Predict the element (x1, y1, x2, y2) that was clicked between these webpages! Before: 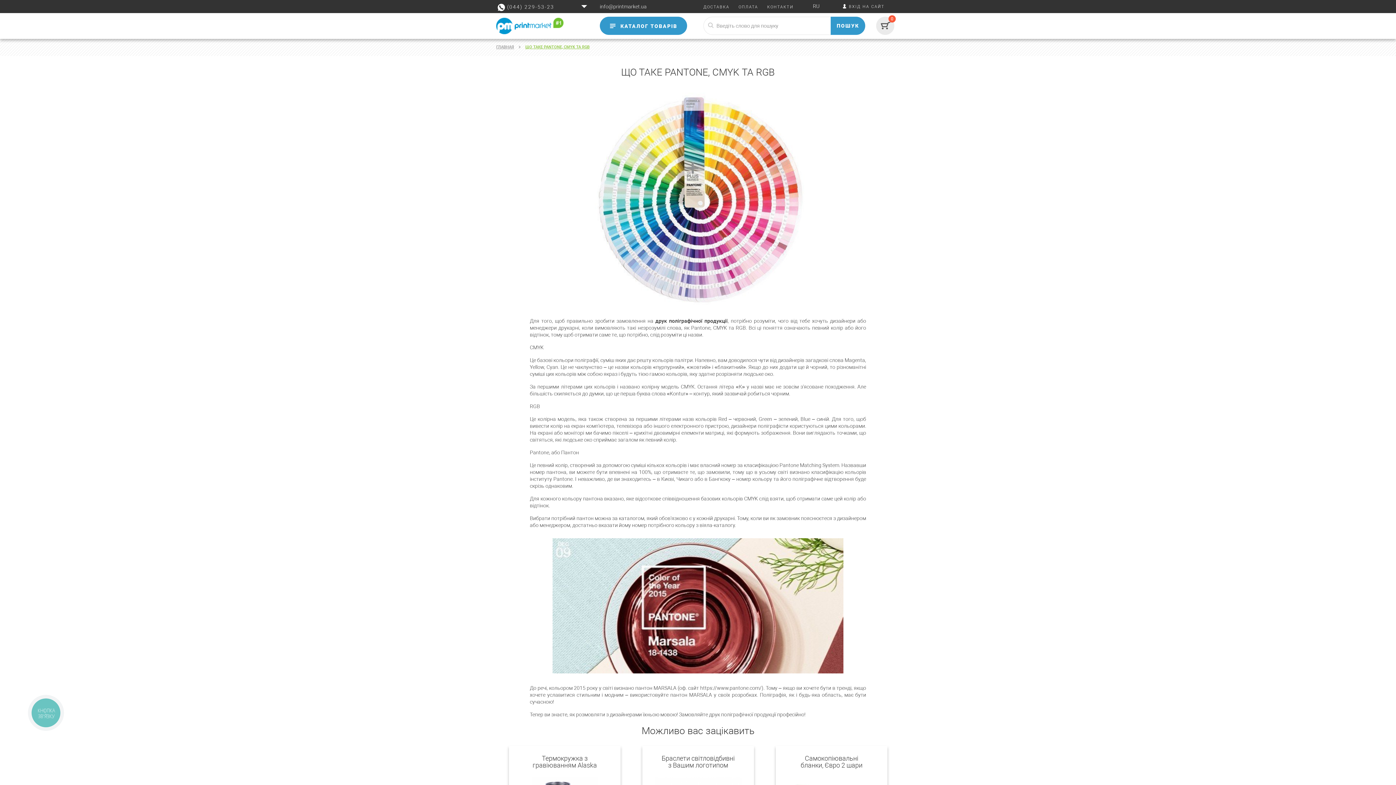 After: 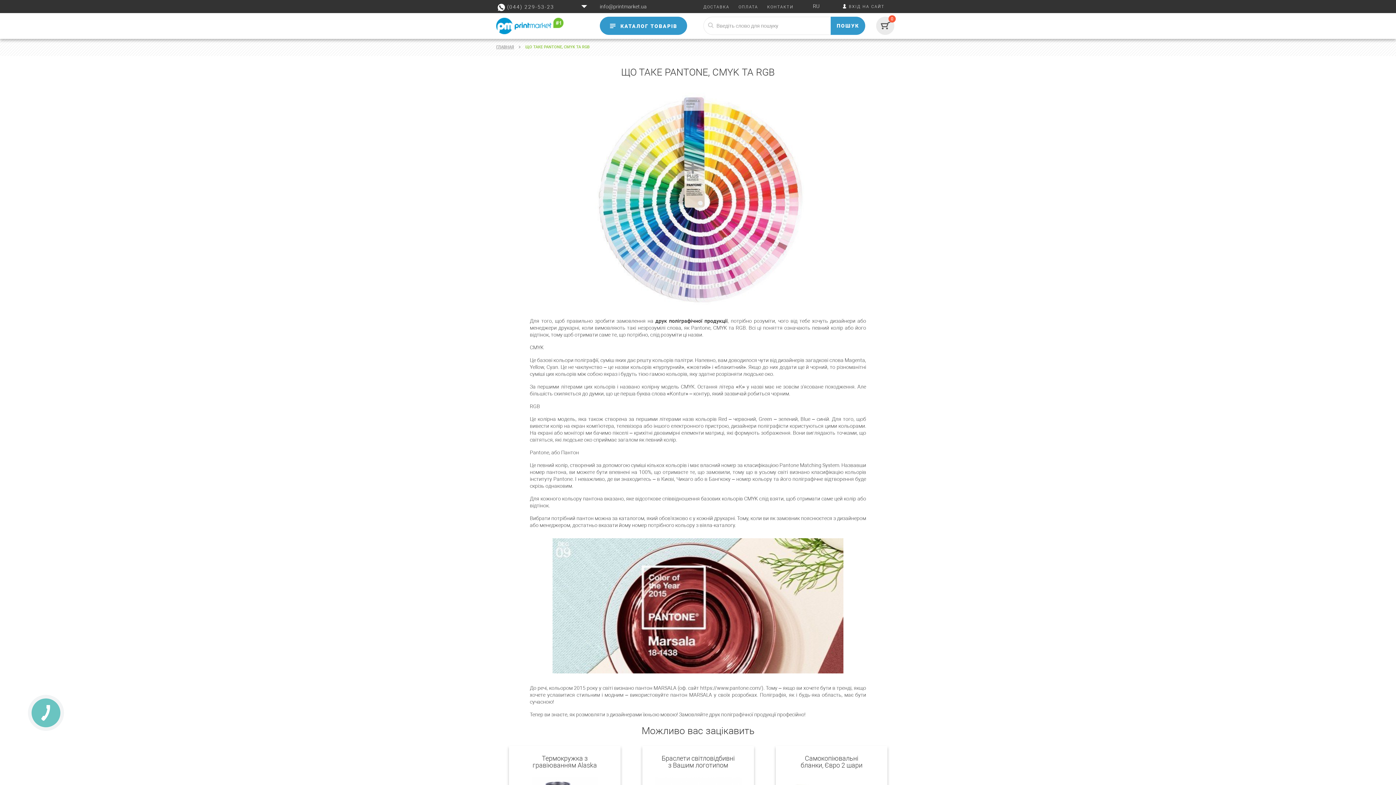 Action: label: ЩО ТАКЕ PANTONE, CMYK ТА RGB bbox: (525, 44, 589, 49)